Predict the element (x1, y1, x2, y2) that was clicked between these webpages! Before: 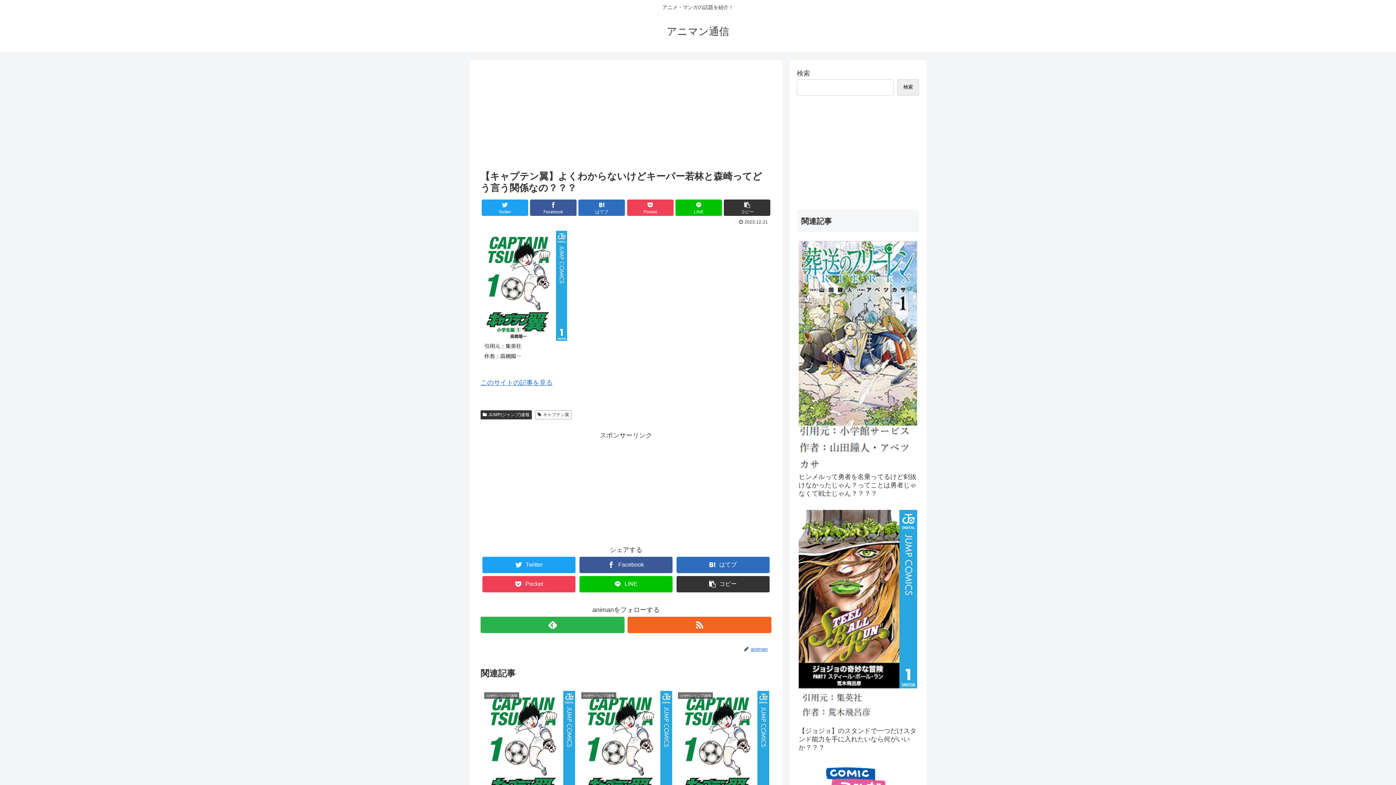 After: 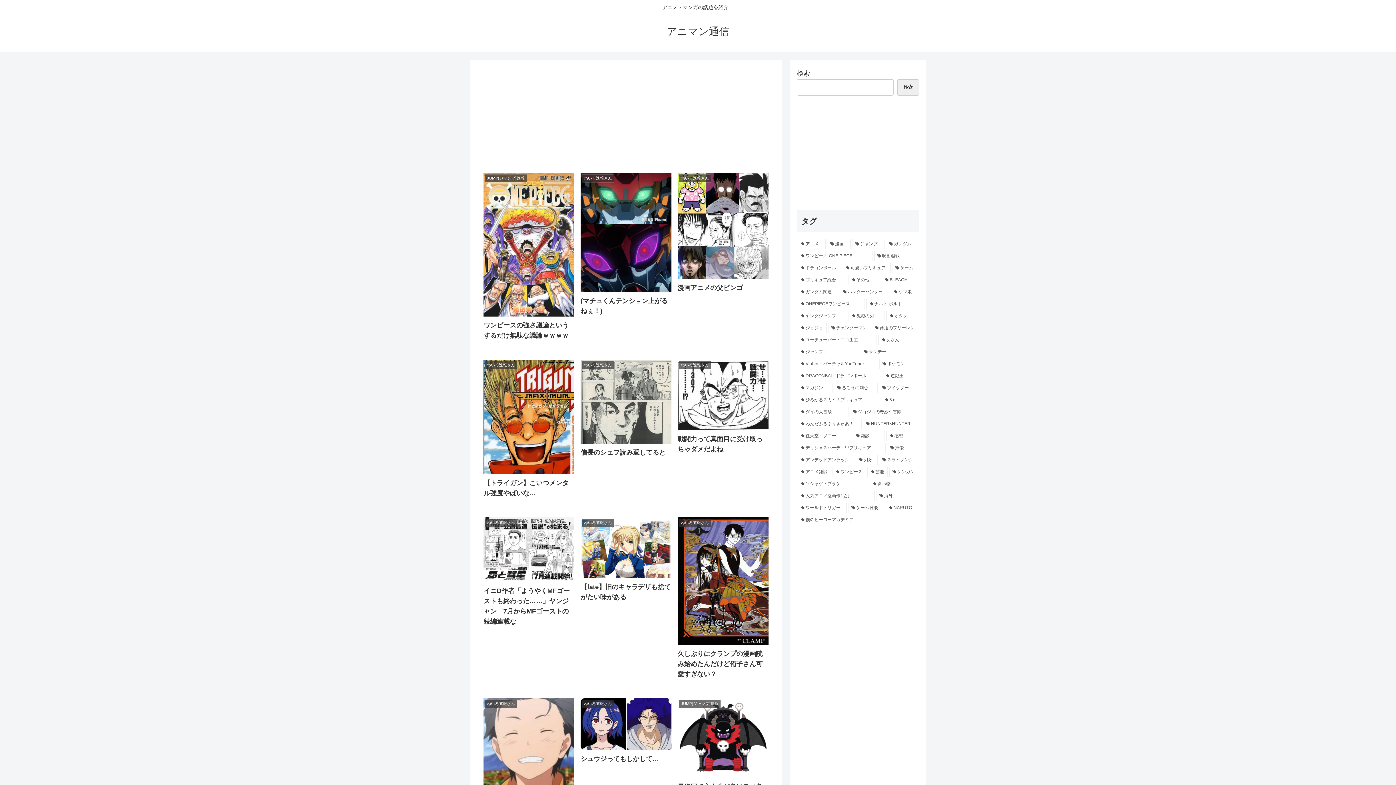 Action: label: アニマン通信 bbox: (666, 29, 729, 36)